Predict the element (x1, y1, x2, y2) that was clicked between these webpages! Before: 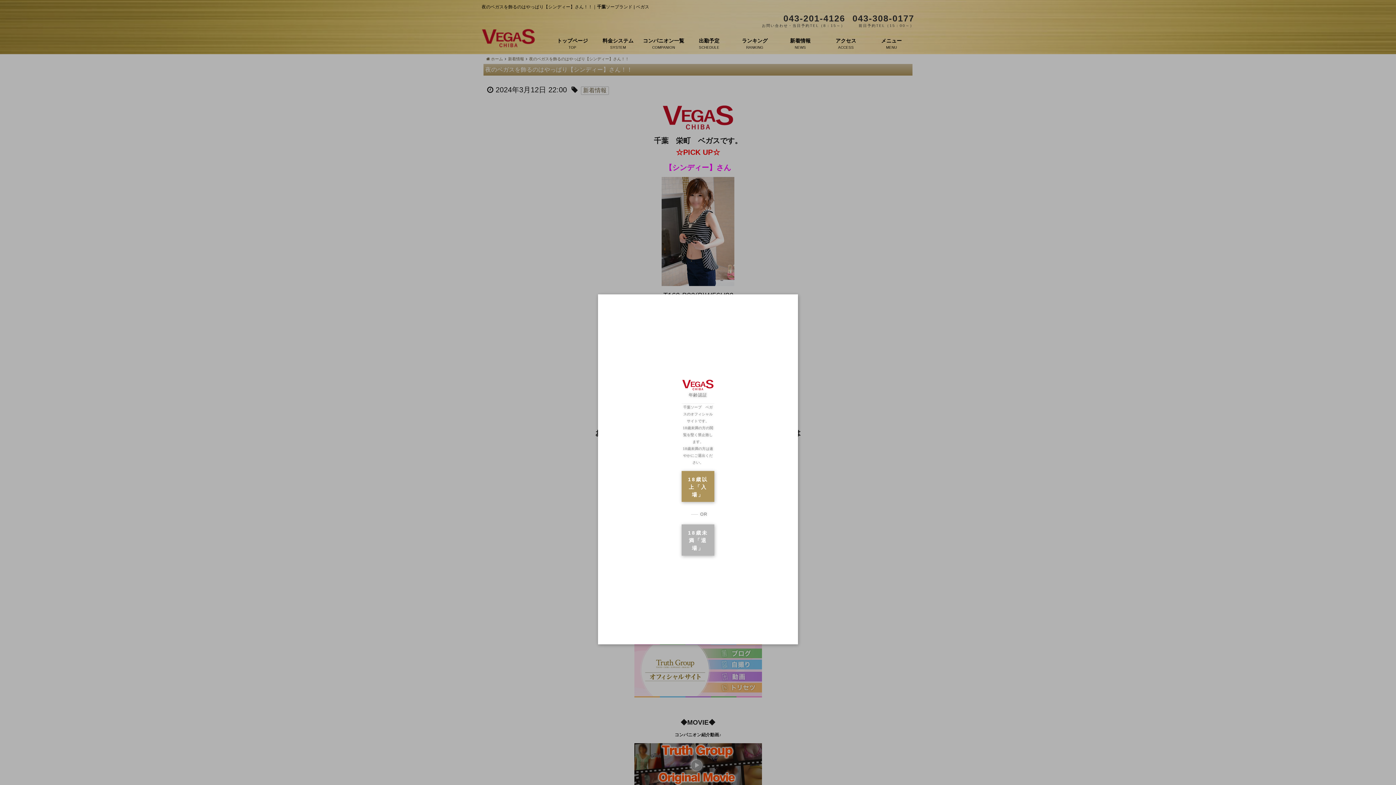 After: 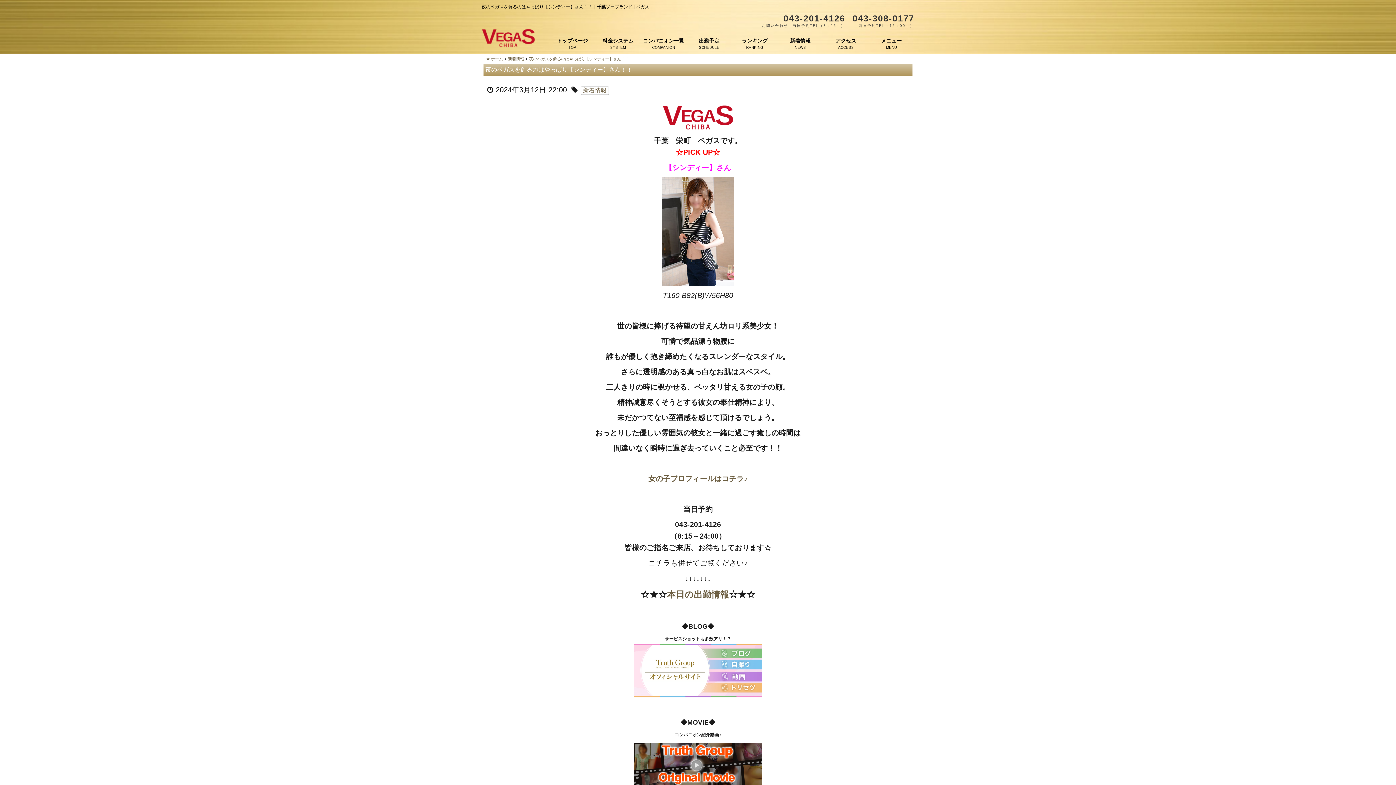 Action: label: 18歳以上「入場」 bbox: (681, 471, 714, 502)